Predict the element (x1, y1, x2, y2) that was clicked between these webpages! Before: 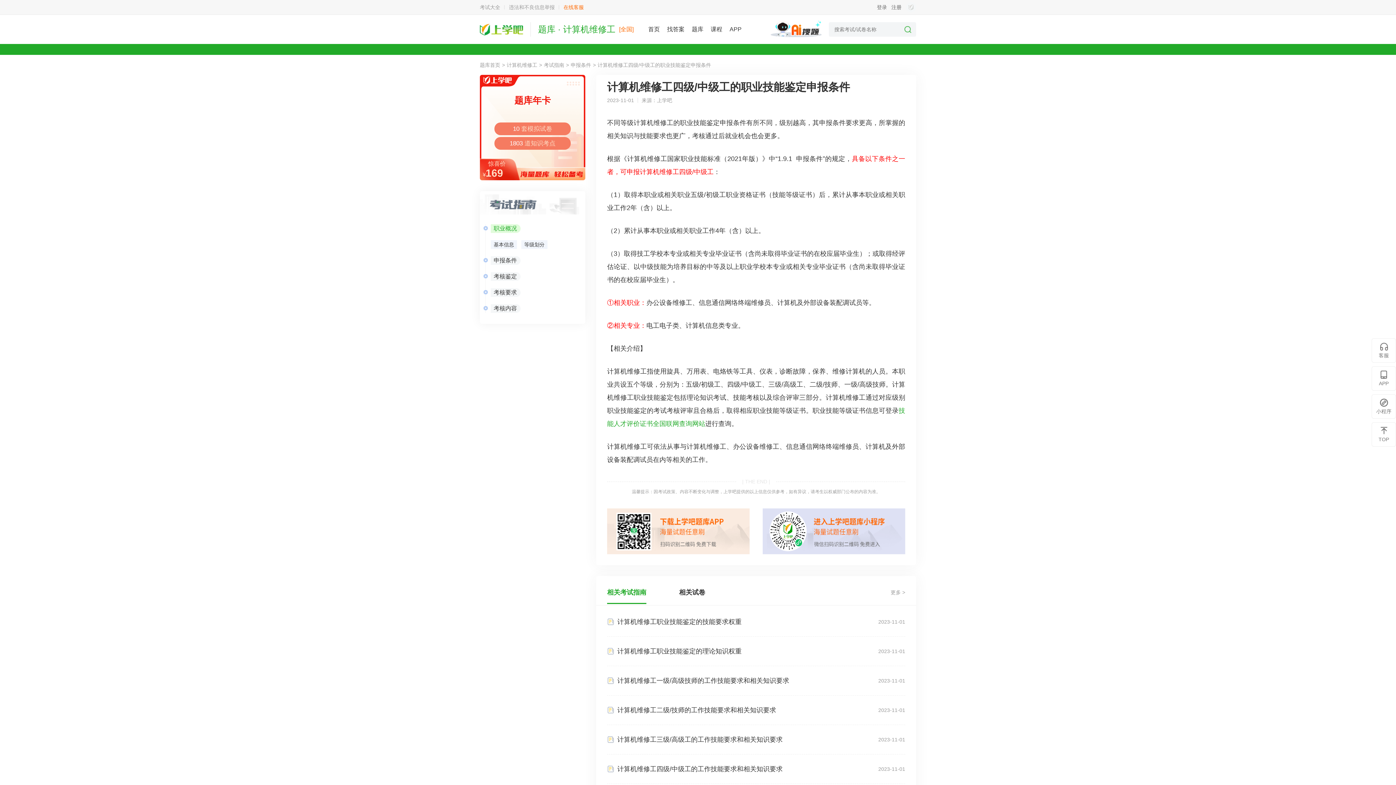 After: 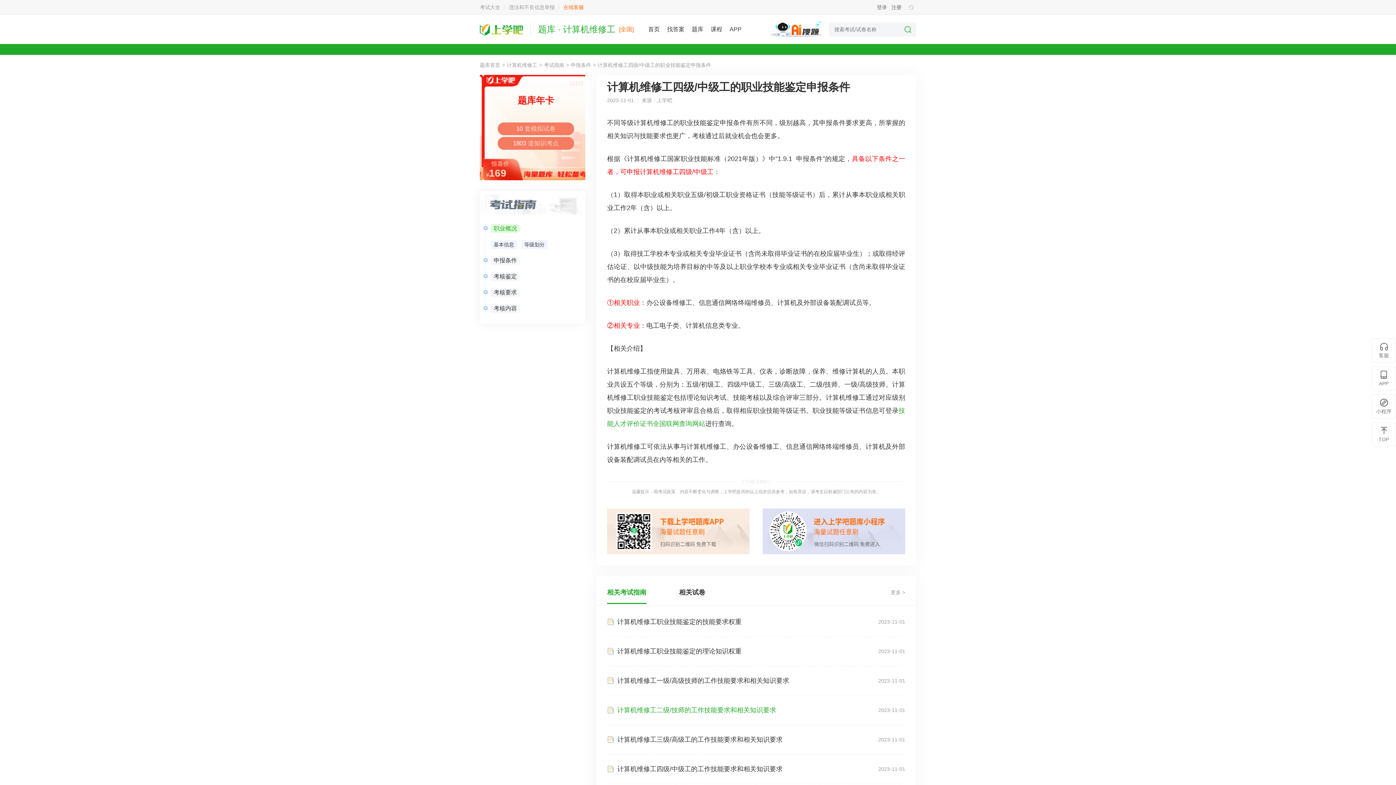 Action: bbox: (607, 696, 905, 725) label: 计算机维修工二级/技师的工作技能要求和相关知识要求
2023-11-01